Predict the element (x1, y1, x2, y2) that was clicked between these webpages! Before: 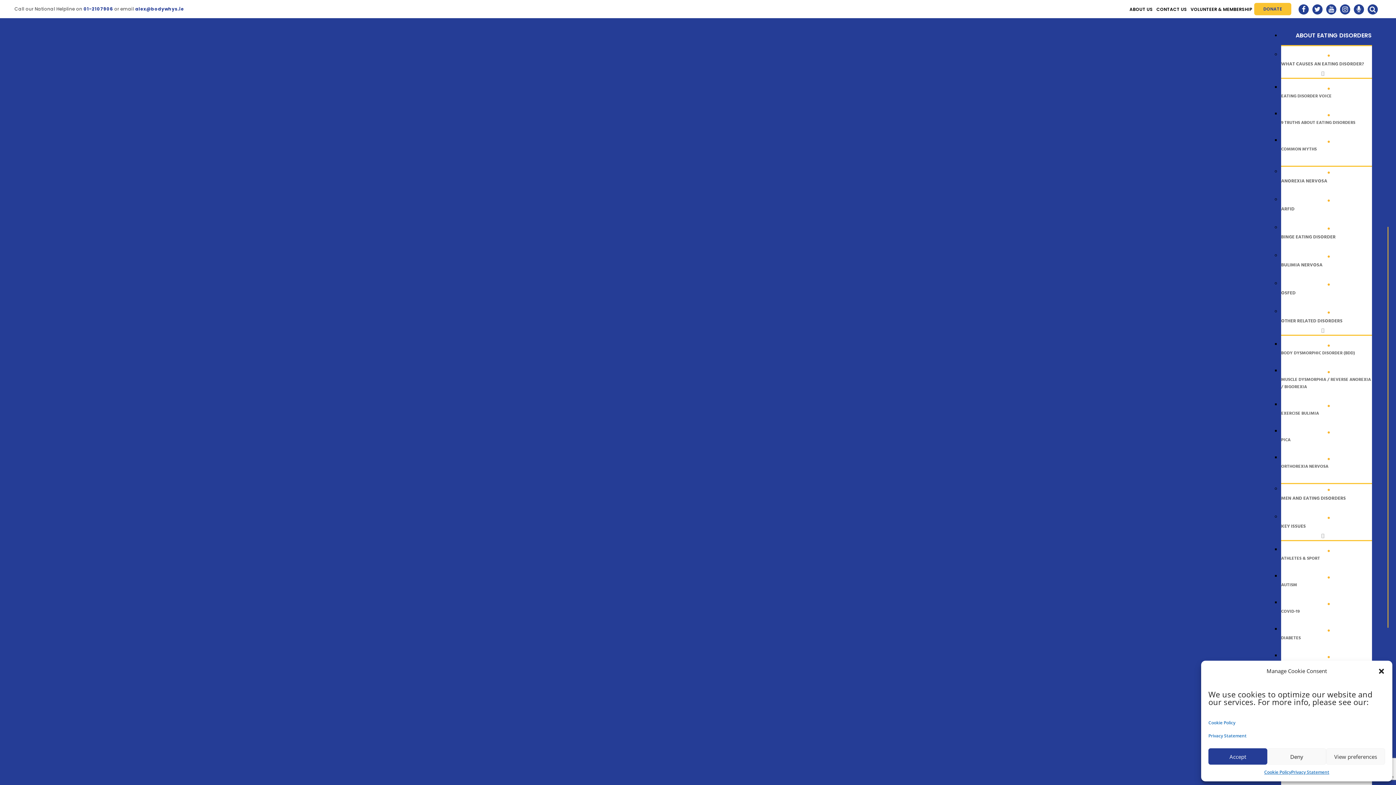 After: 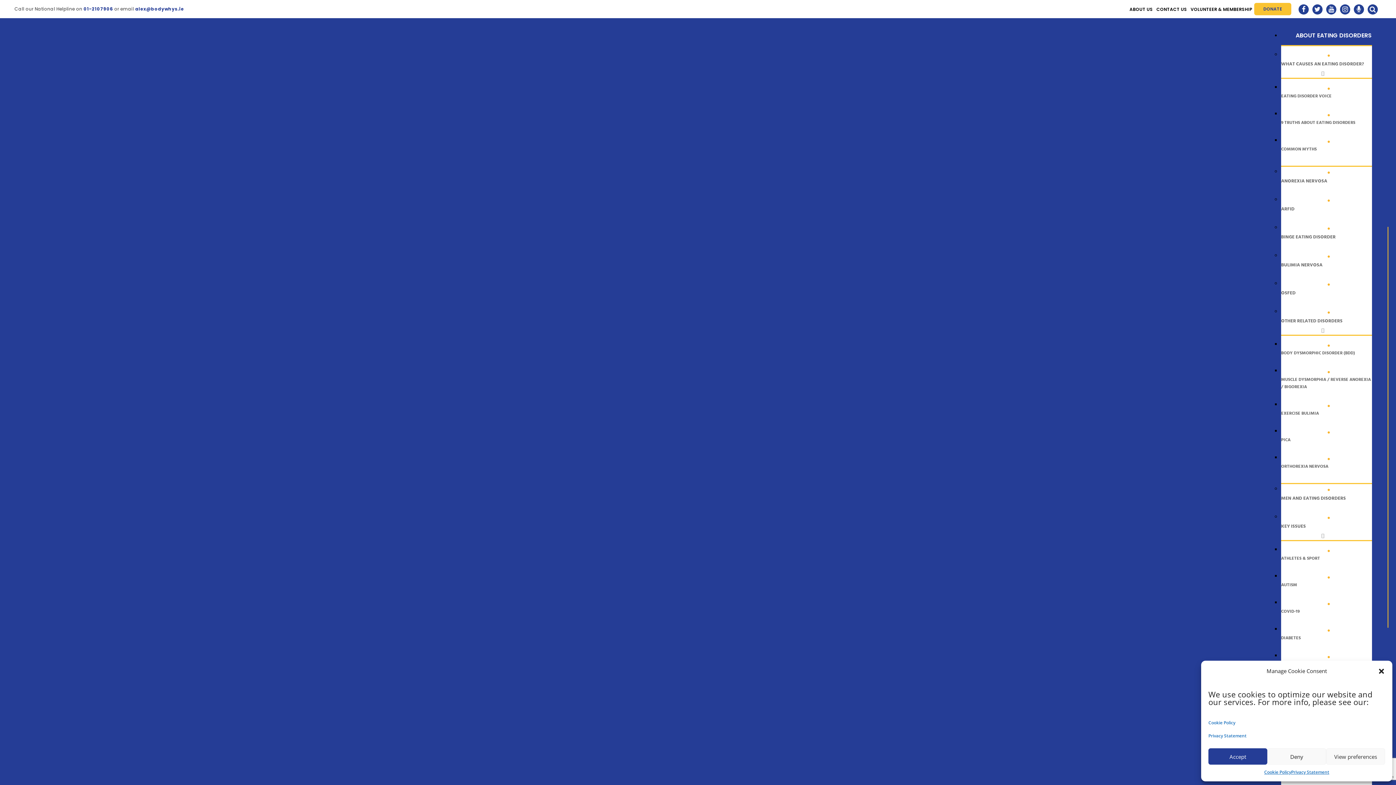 Action: label: 9 TRUTHS ABOUT EATING DISORDERS bbox: (1281, 108, 1372, 137)